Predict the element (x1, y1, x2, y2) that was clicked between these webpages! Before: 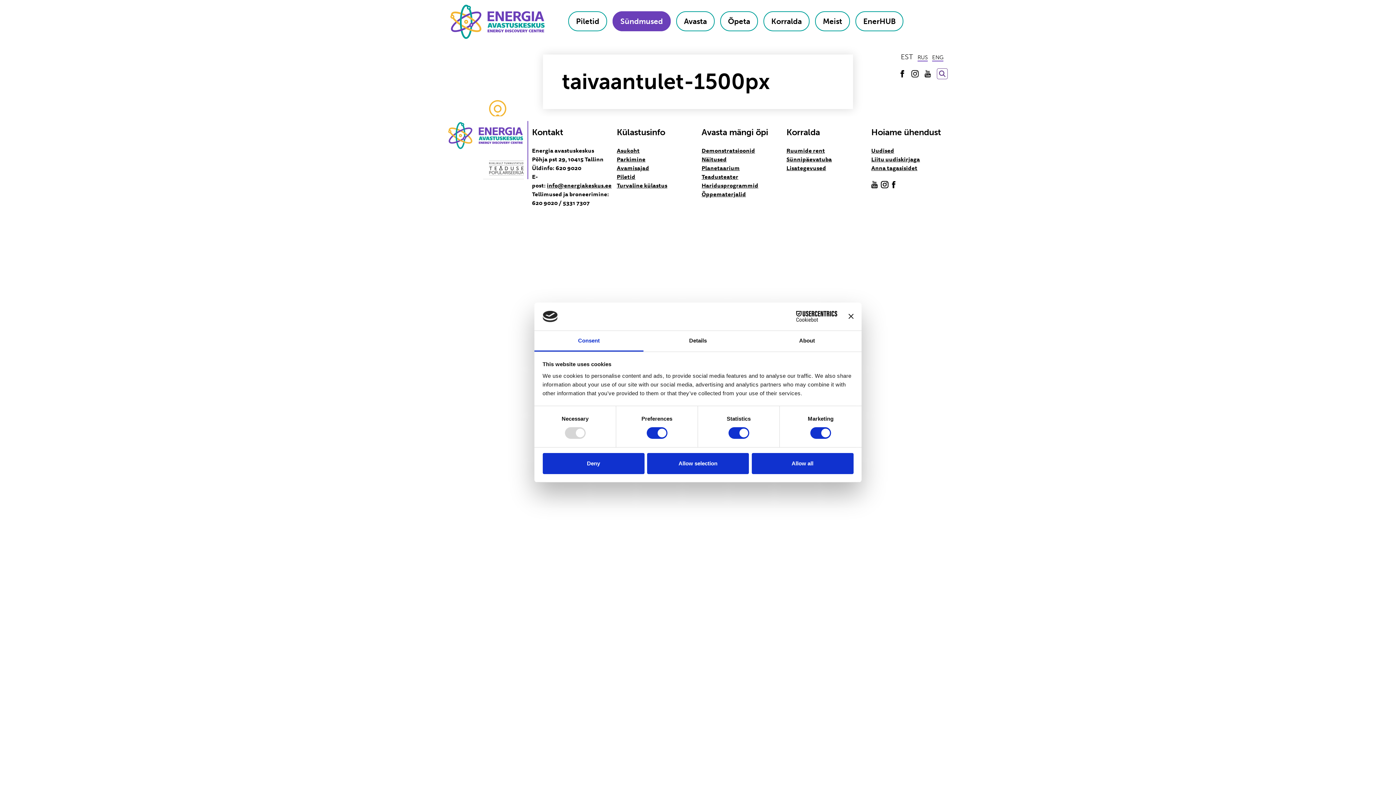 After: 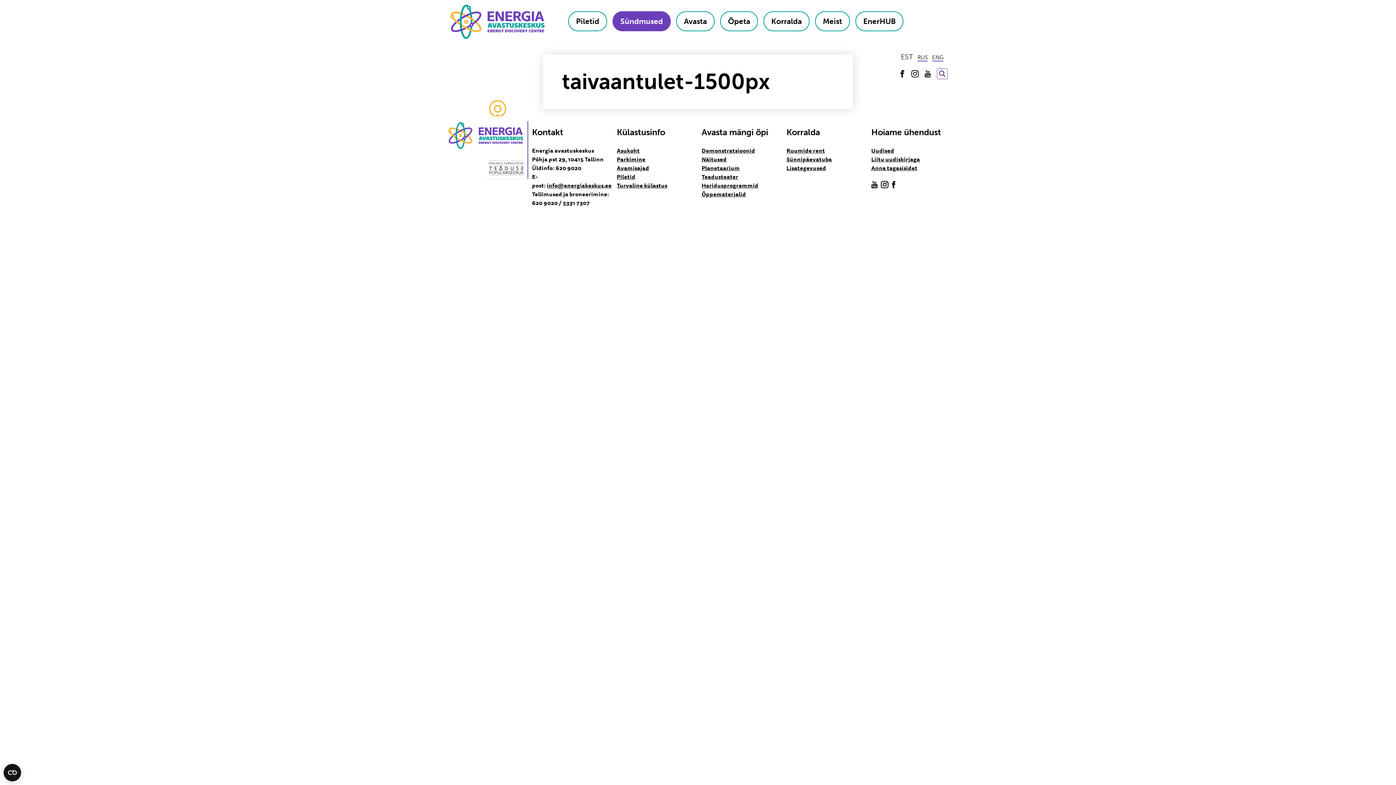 Action: bbox: (647, 453, 749, 474) label: Allow selection